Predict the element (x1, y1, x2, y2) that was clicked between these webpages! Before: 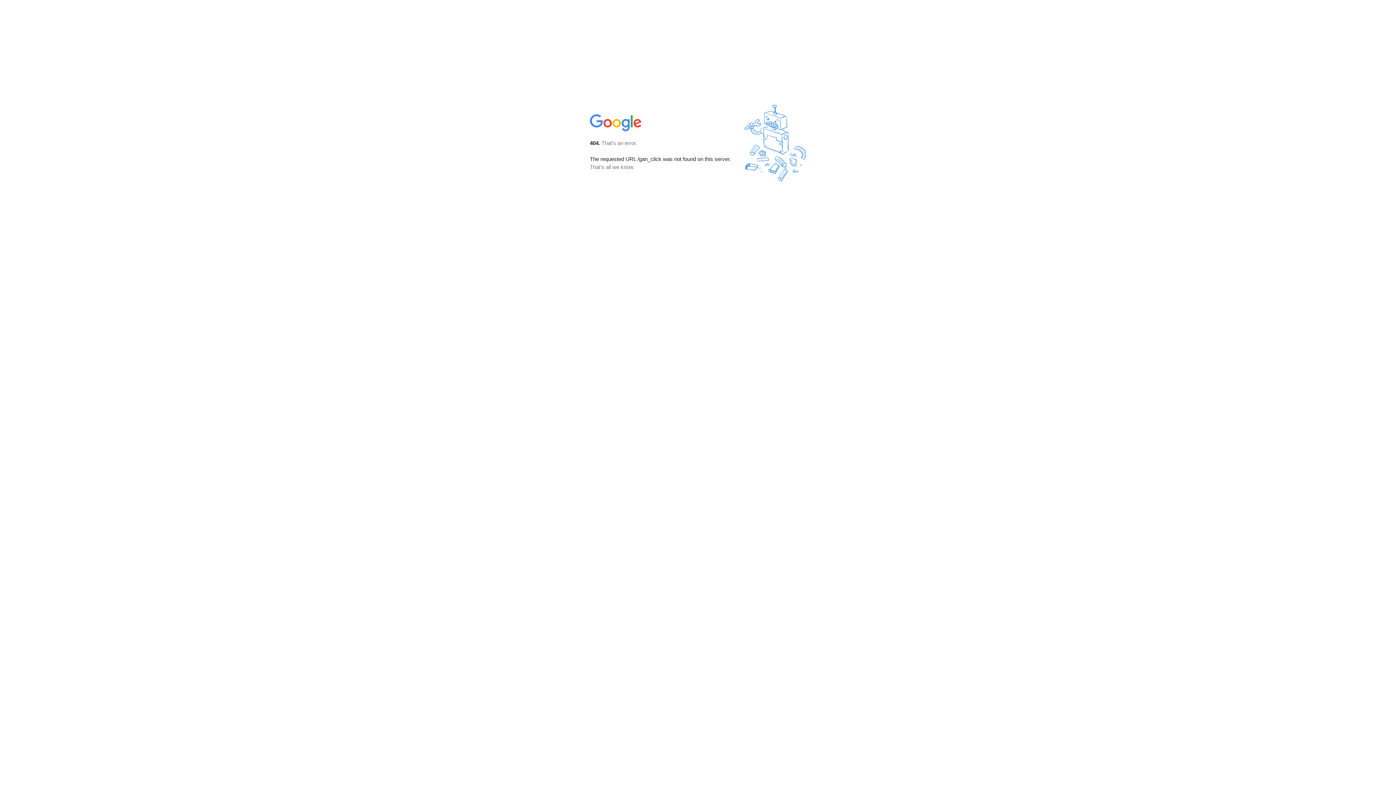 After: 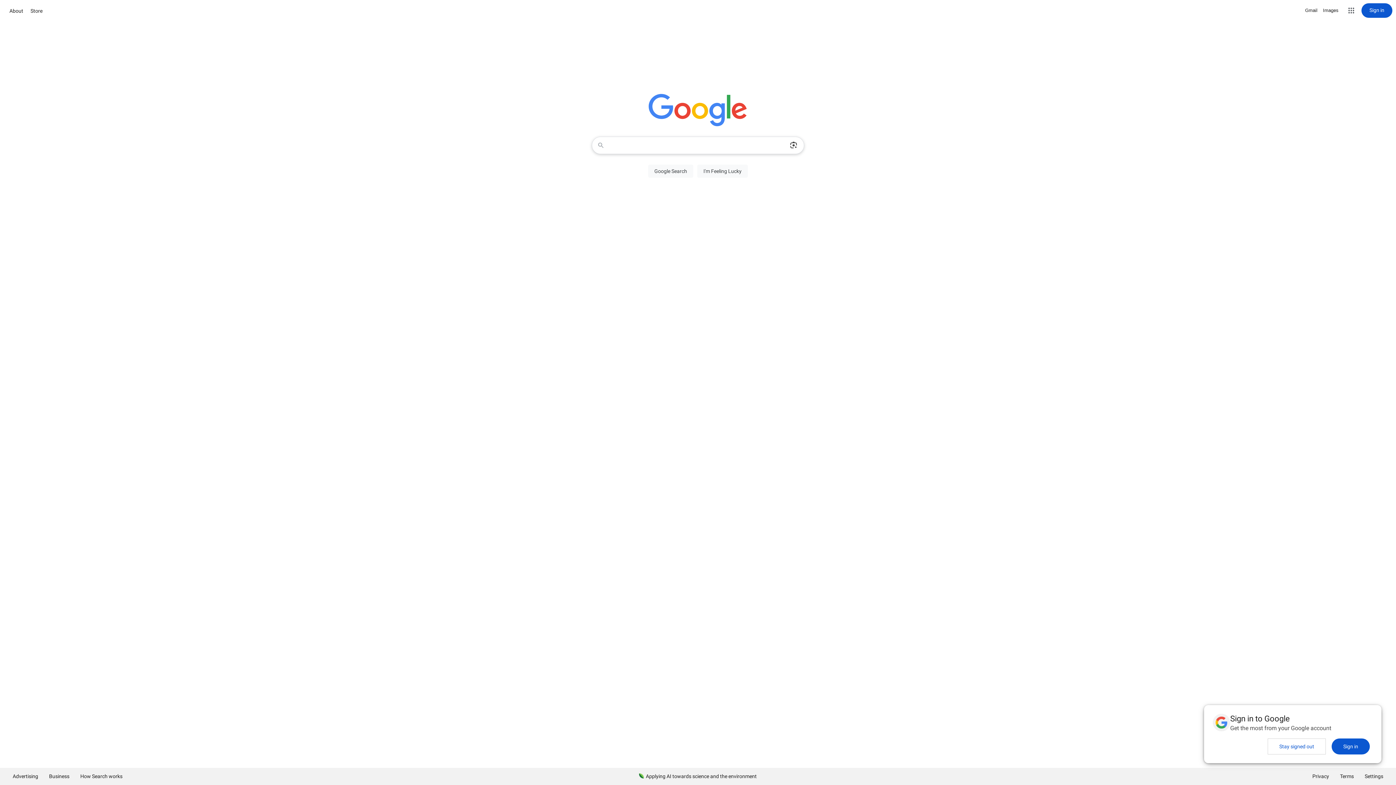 Action: bbox: (590, 127, 642, 134)